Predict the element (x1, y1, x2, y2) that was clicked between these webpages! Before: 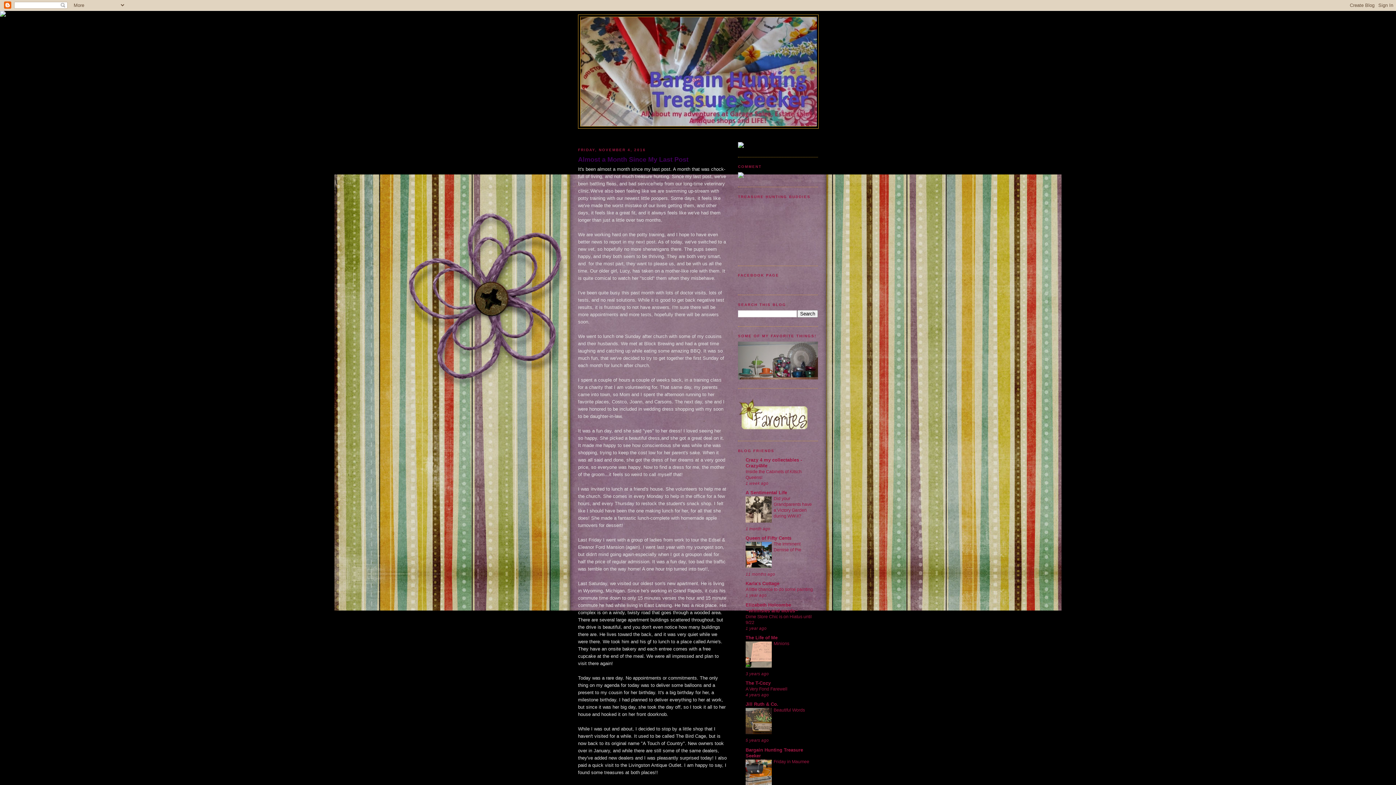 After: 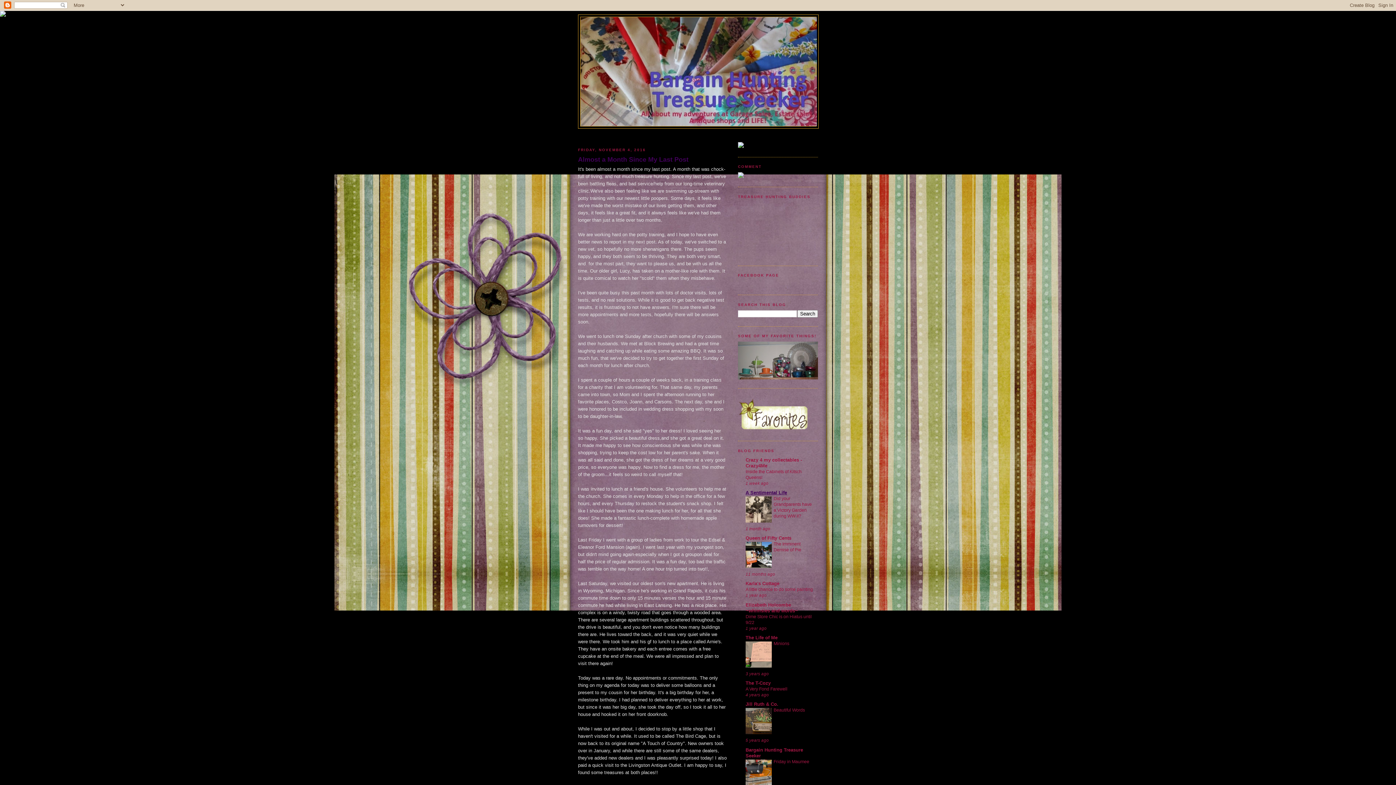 Action: label: A Sentimental Life bbox: (745, 490, 787, 495)